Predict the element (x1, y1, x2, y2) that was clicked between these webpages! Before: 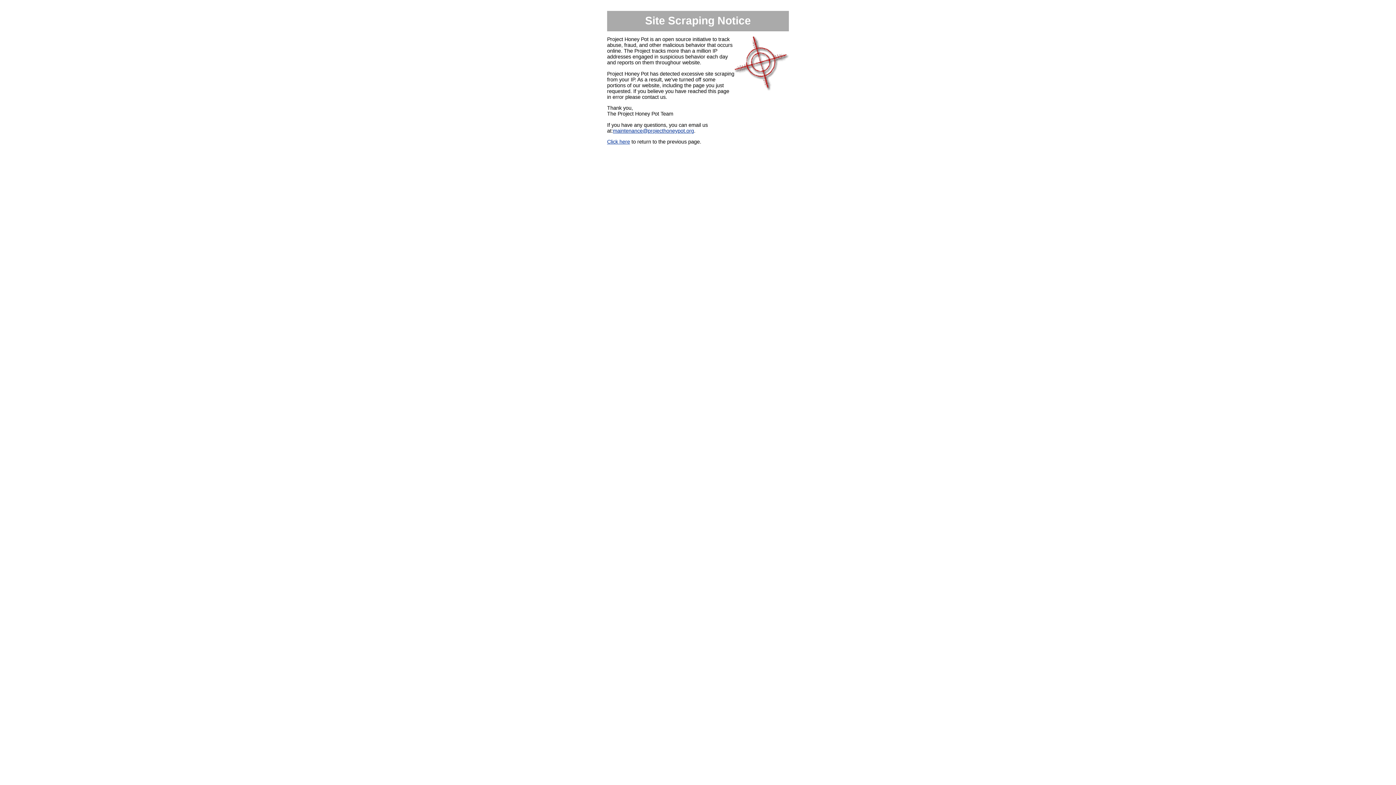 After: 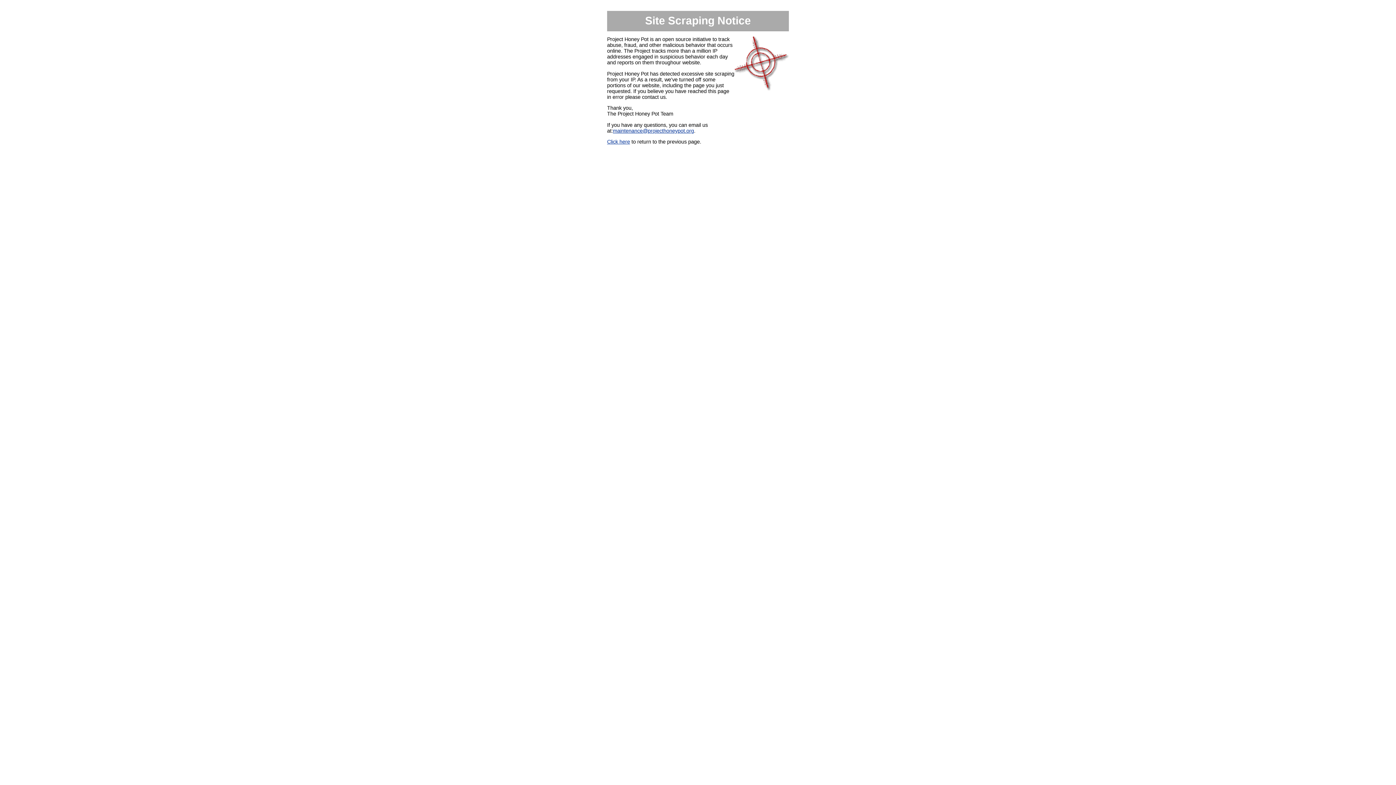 Action: bbox: (613, 127, 694, 133) label: maintenance@projecthoneypot.org